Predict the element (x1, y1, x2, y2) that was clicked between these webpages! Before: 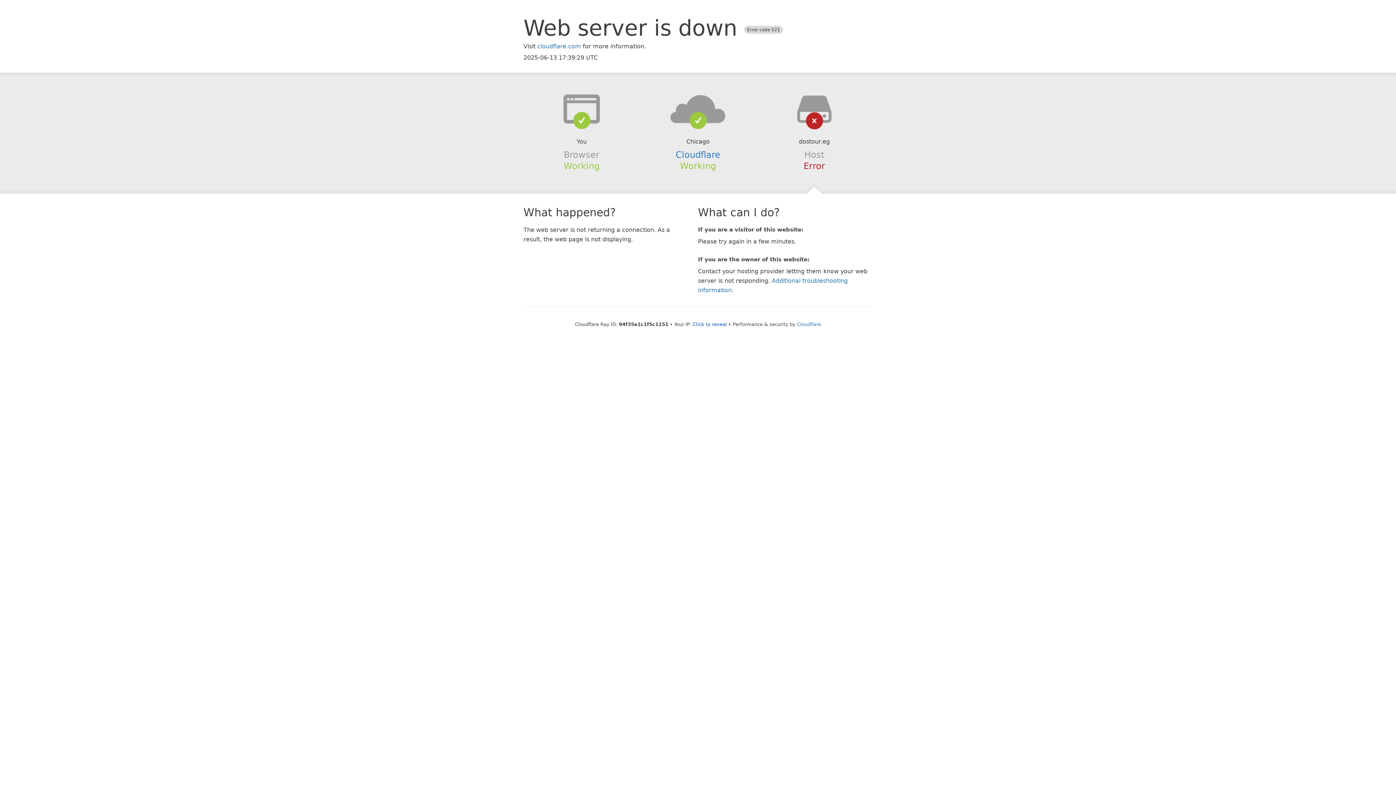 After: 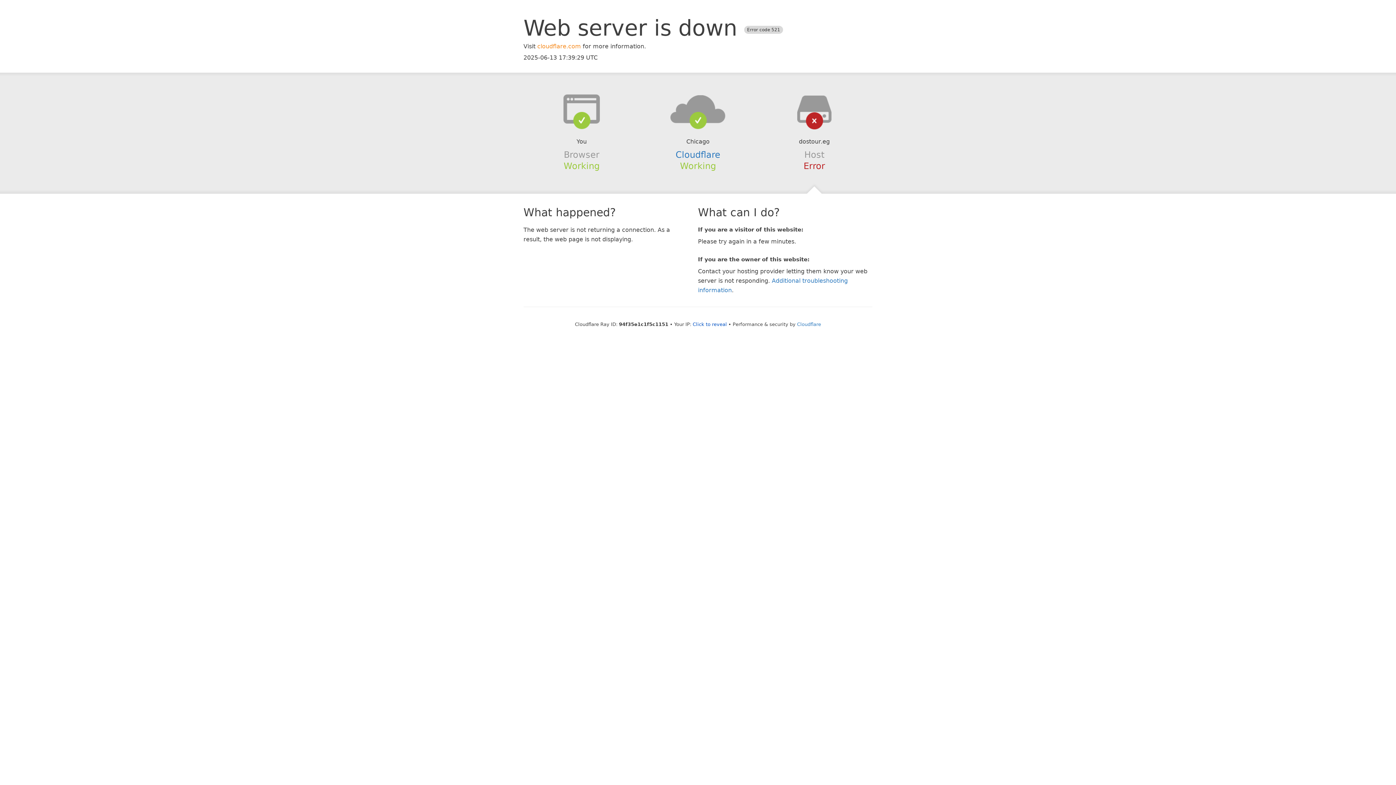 Action: bbox: (537, 42, 581, 49) label: cloudflare.com